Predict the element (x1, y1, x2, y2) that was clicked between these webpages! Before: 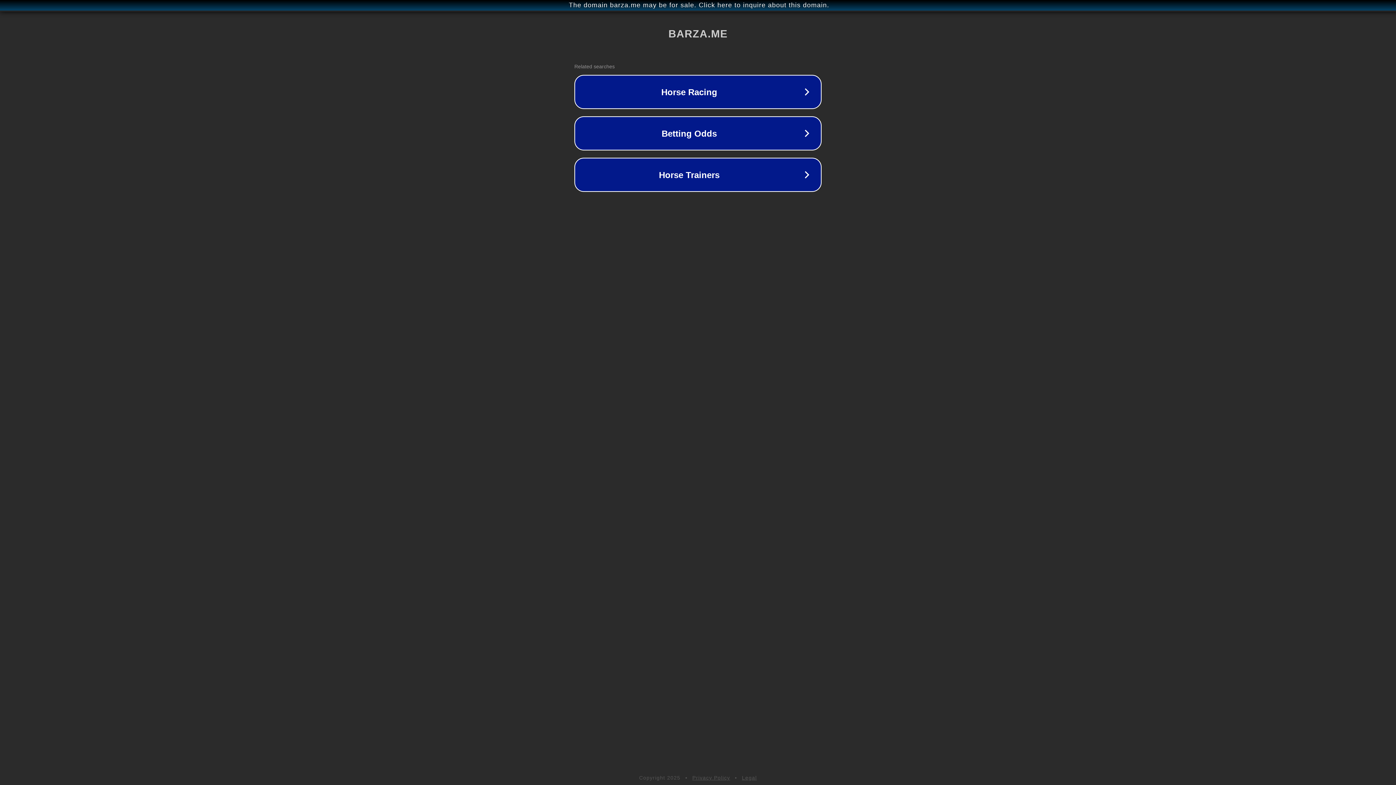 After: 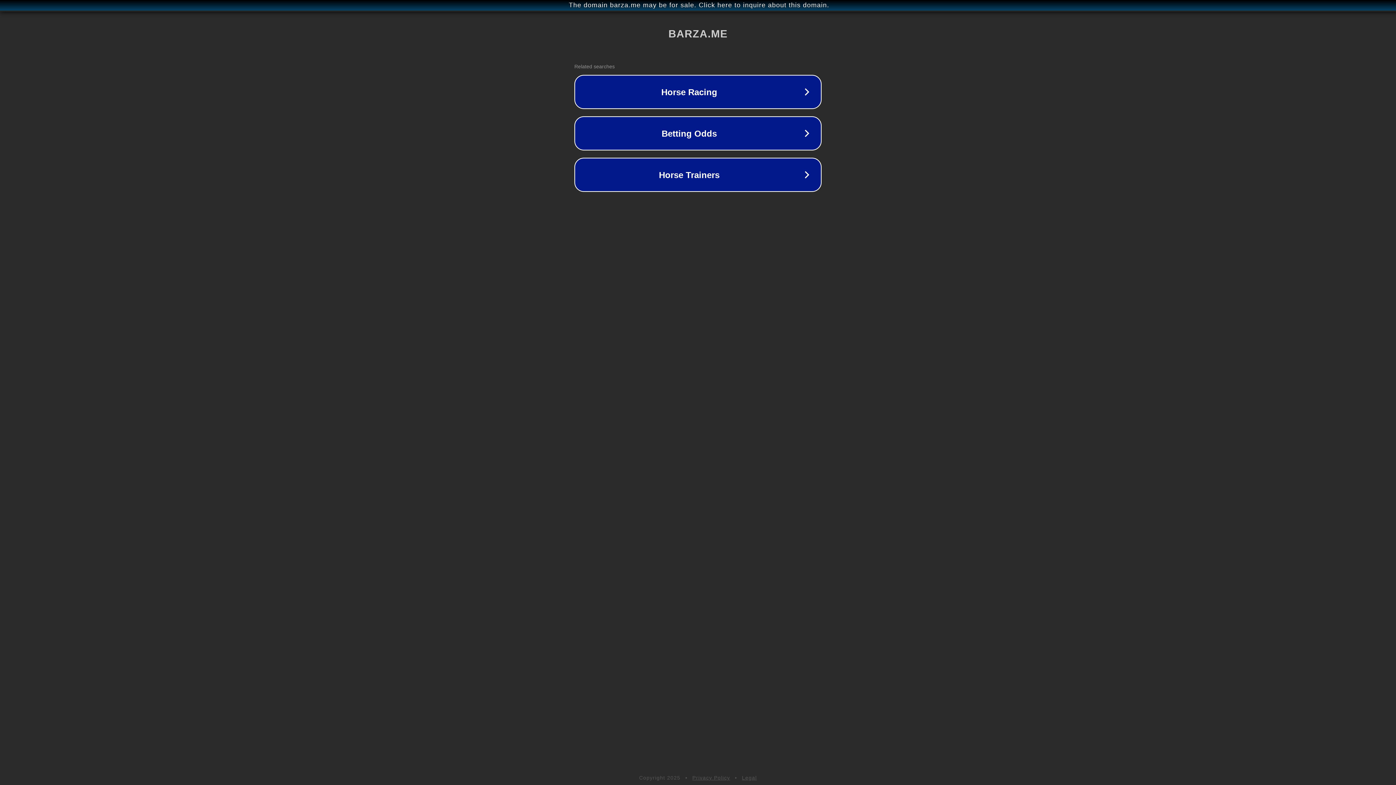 Action: label: Privacy Policy bbox: (692, 775, 730, 781)